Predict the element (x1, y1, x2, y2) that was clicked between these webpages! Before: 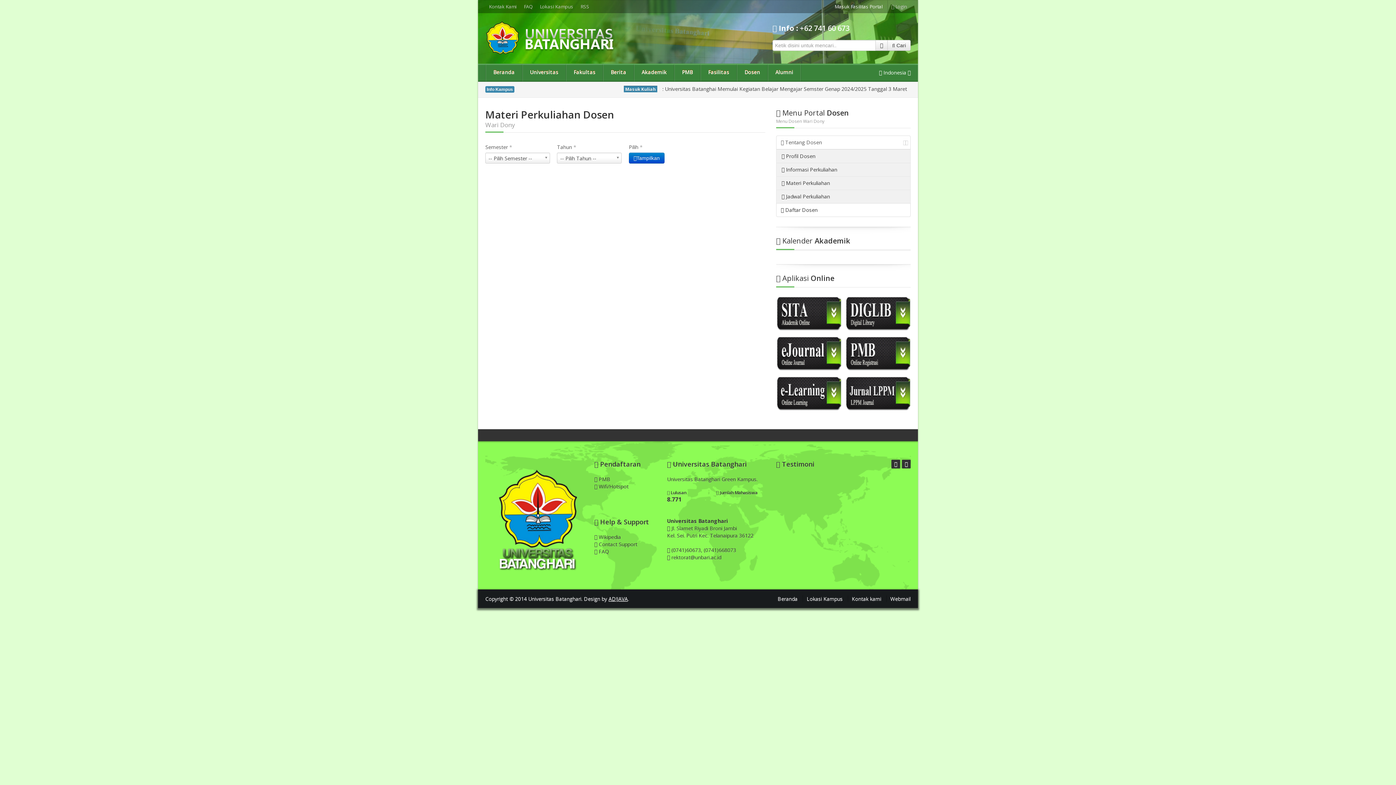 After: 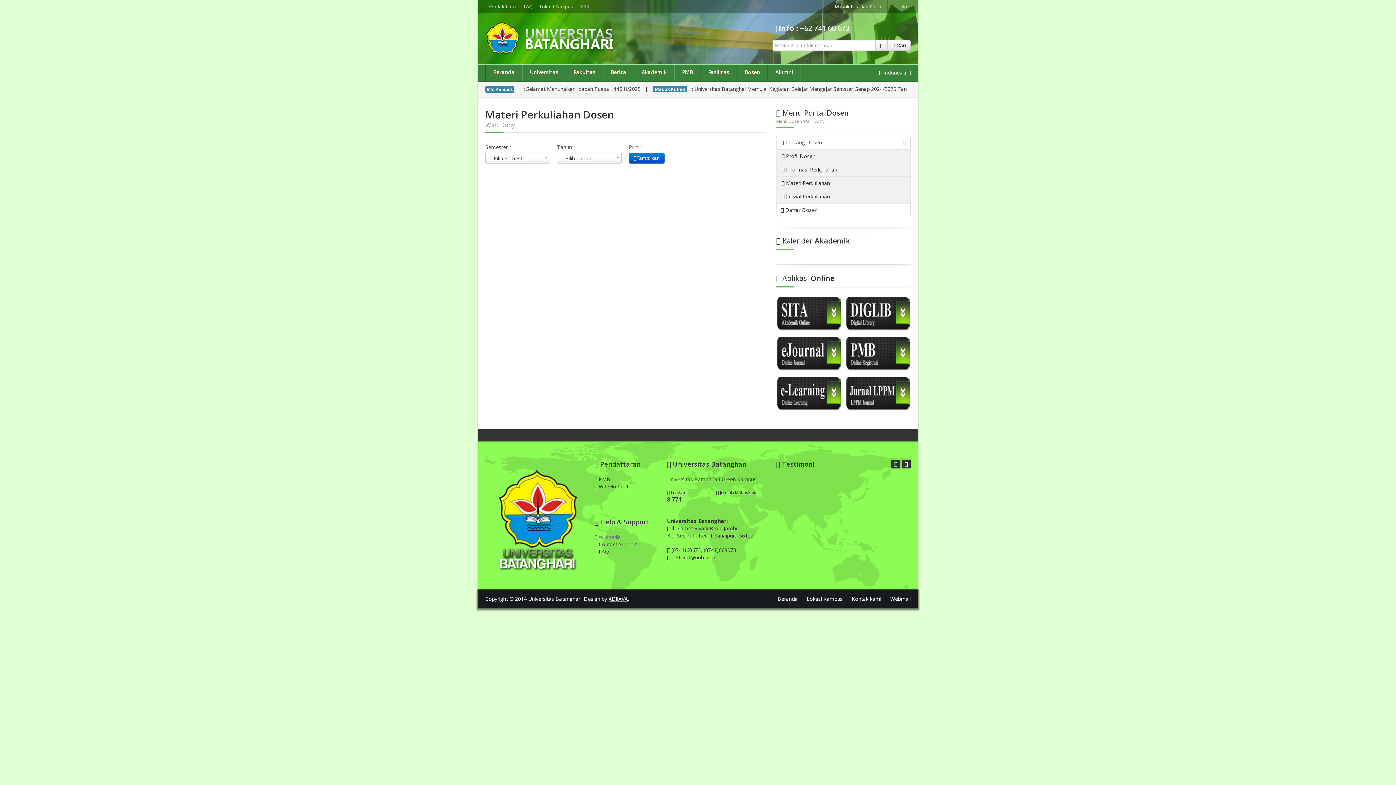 Action: label:  Wikipedia bbox: (594, 533, 621, 540)